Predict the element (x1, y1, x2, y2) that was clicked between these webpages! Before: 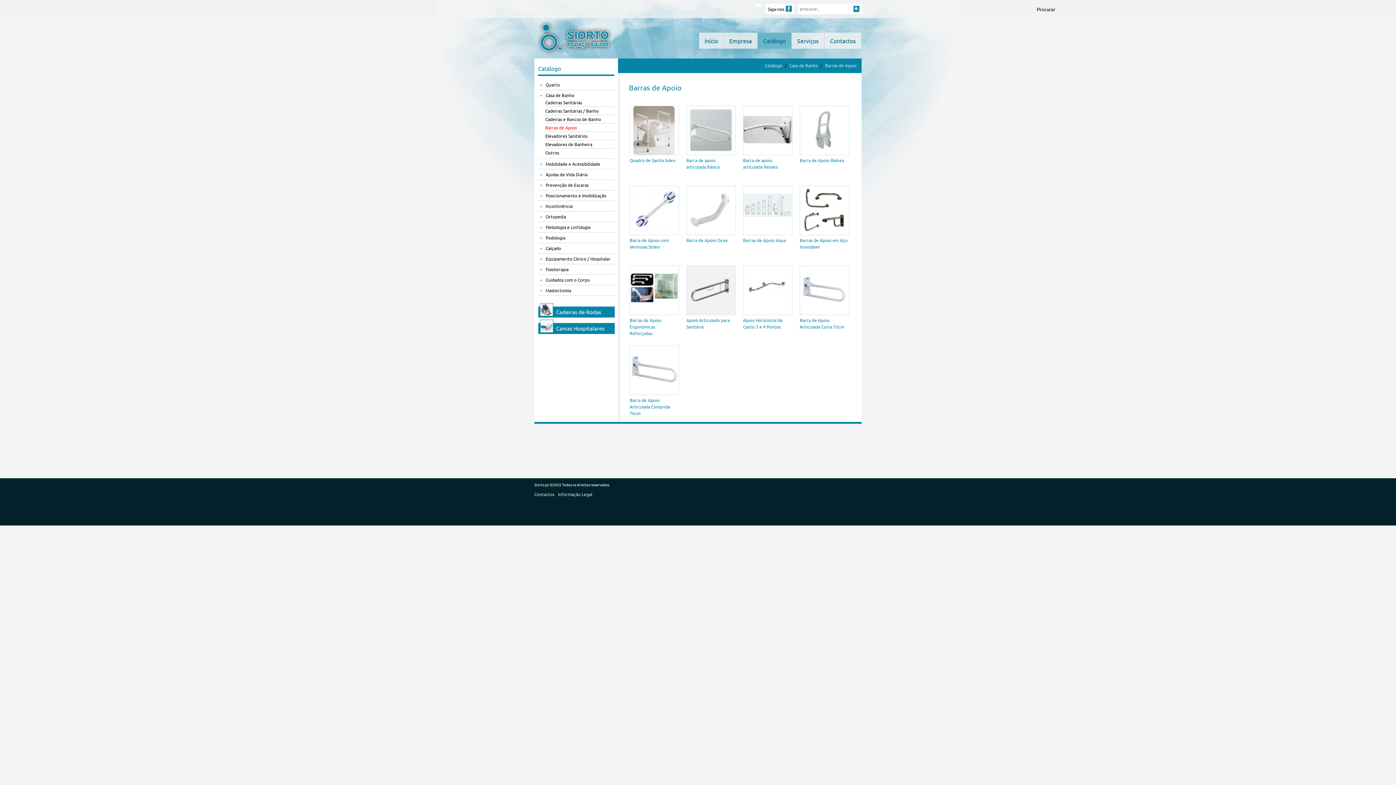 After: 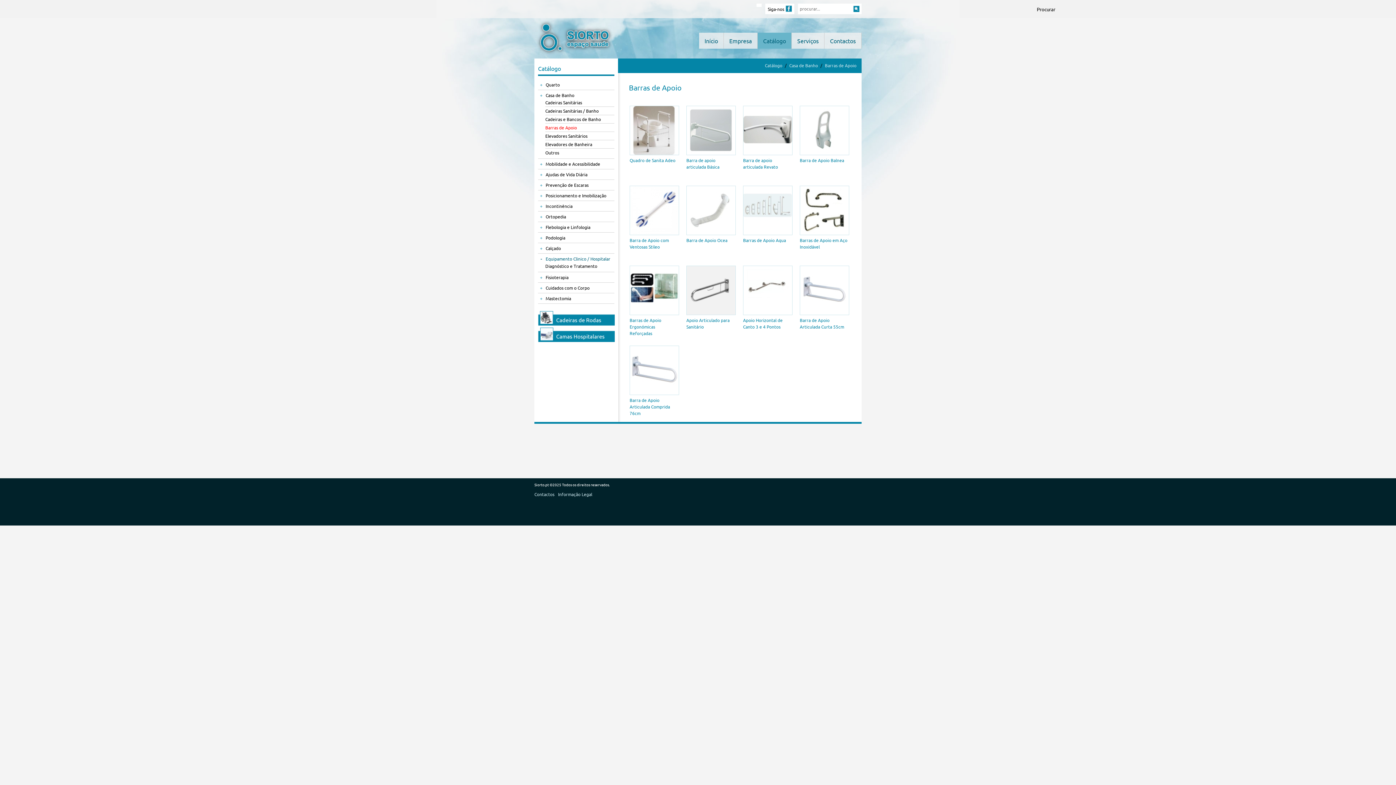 Action: label: + bbox: (538, 255, 544, 262)